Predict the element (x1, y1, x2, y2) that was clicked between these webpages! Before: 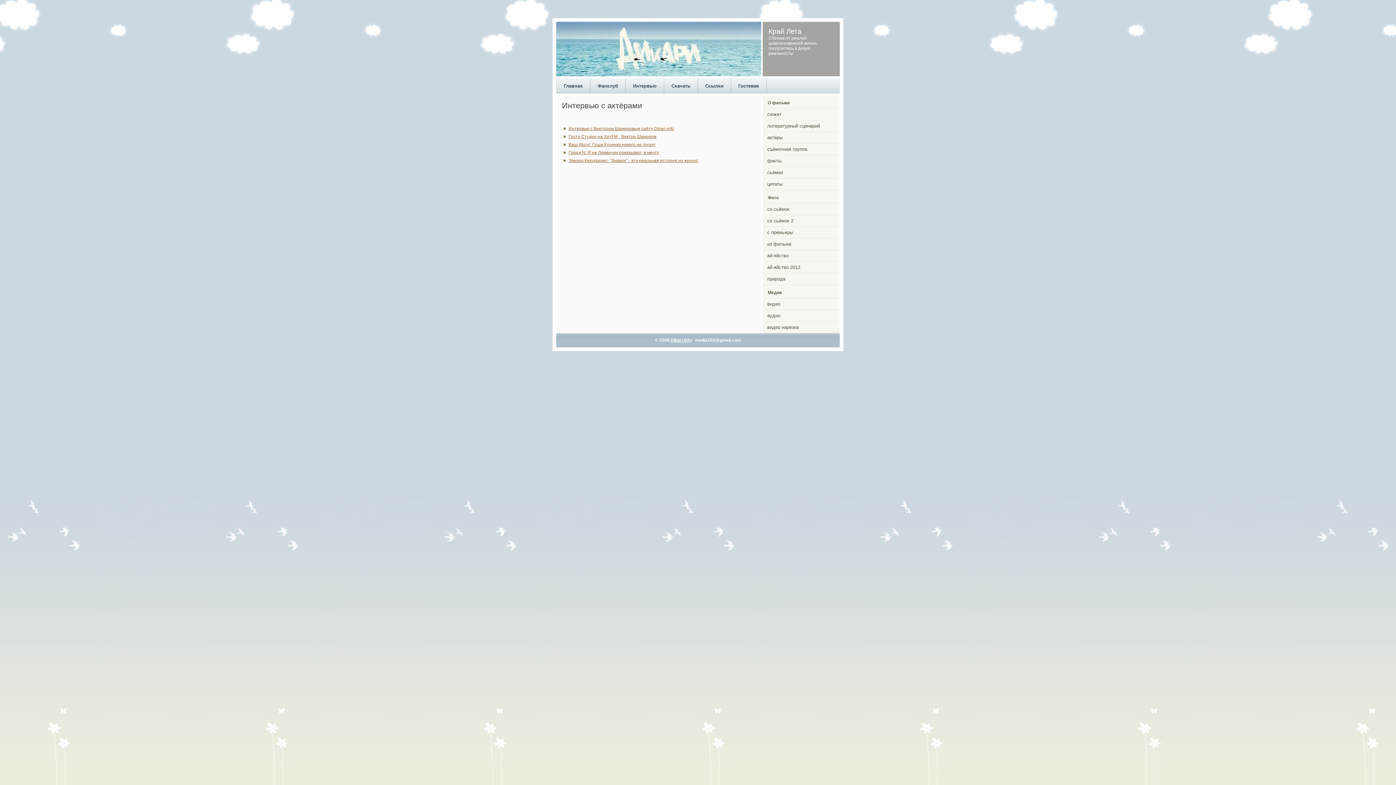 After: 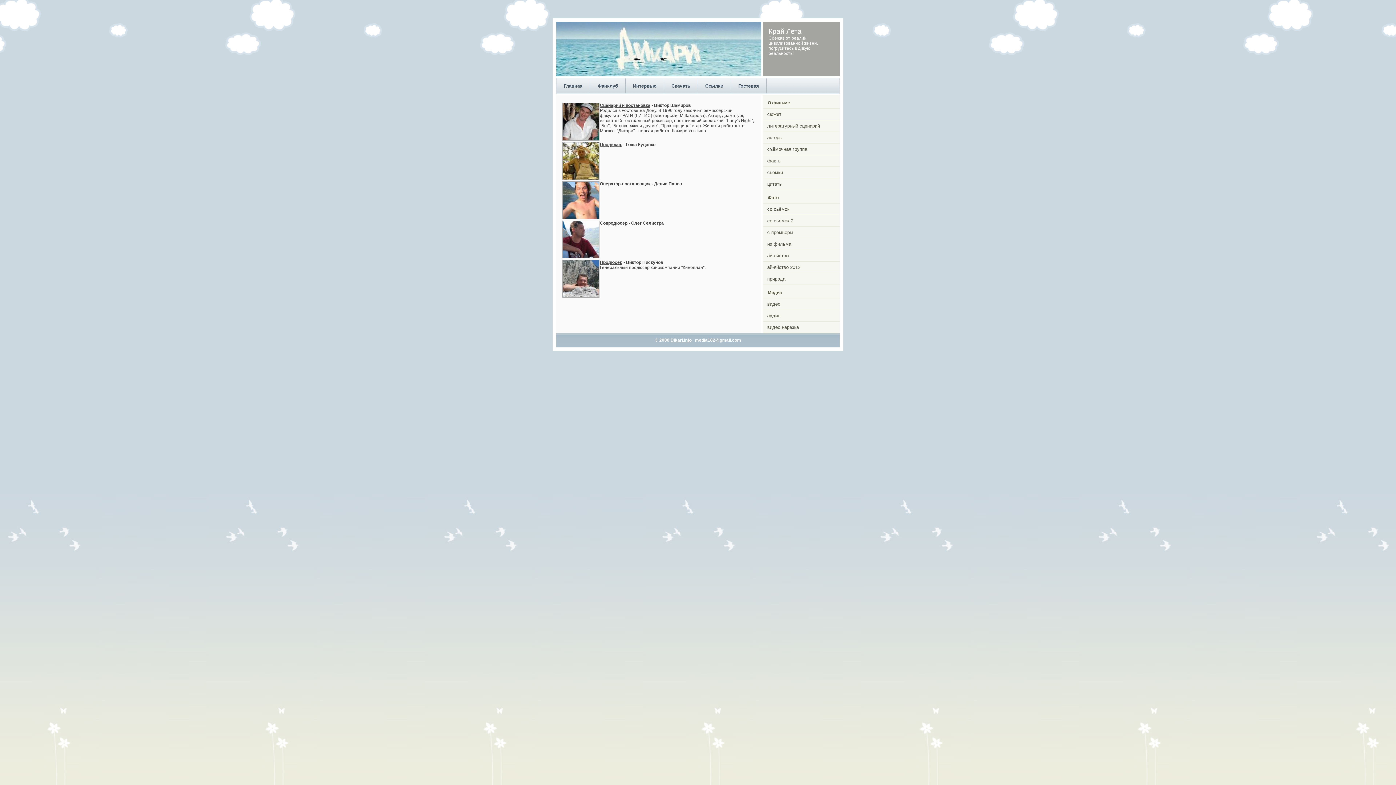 Action: bbox: (763, 143, 840, 154) label: съёмочная группа